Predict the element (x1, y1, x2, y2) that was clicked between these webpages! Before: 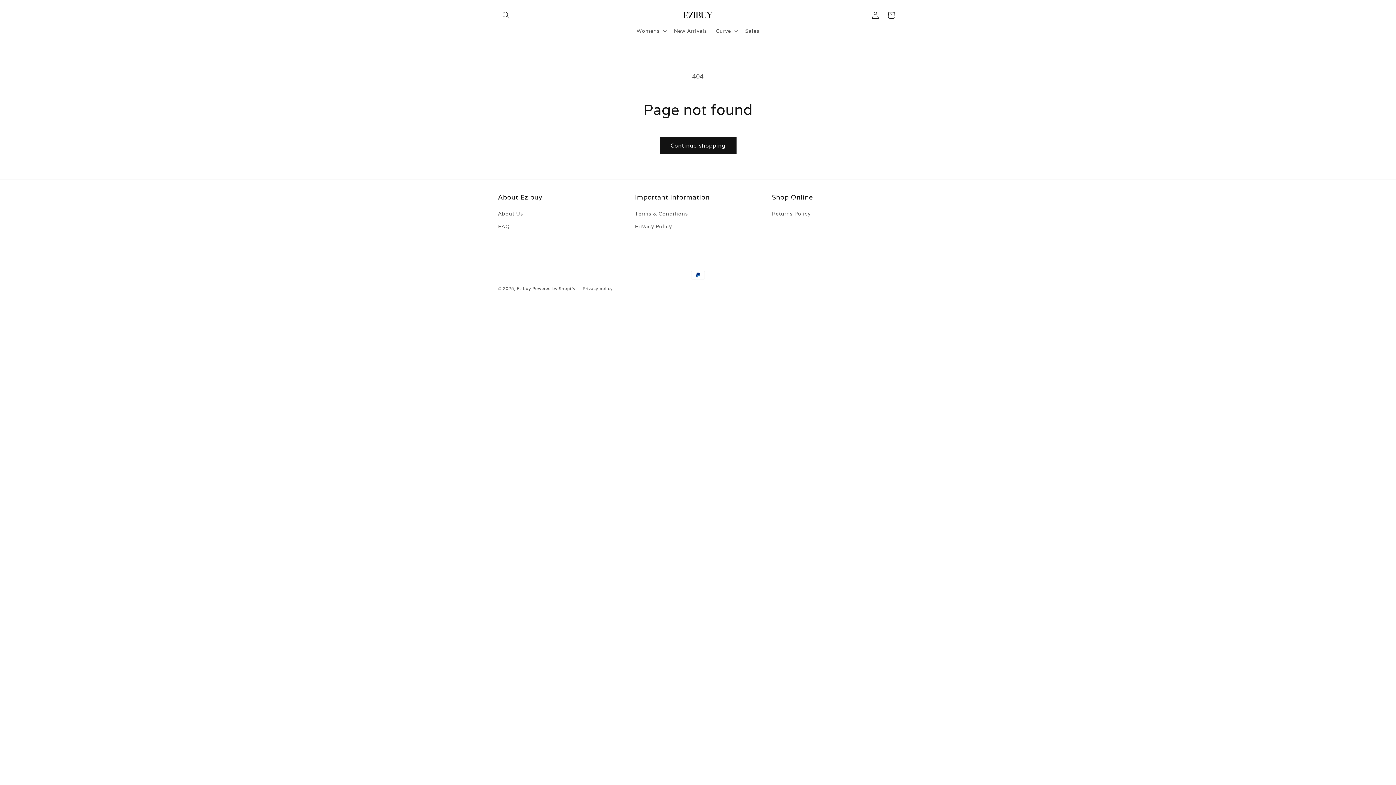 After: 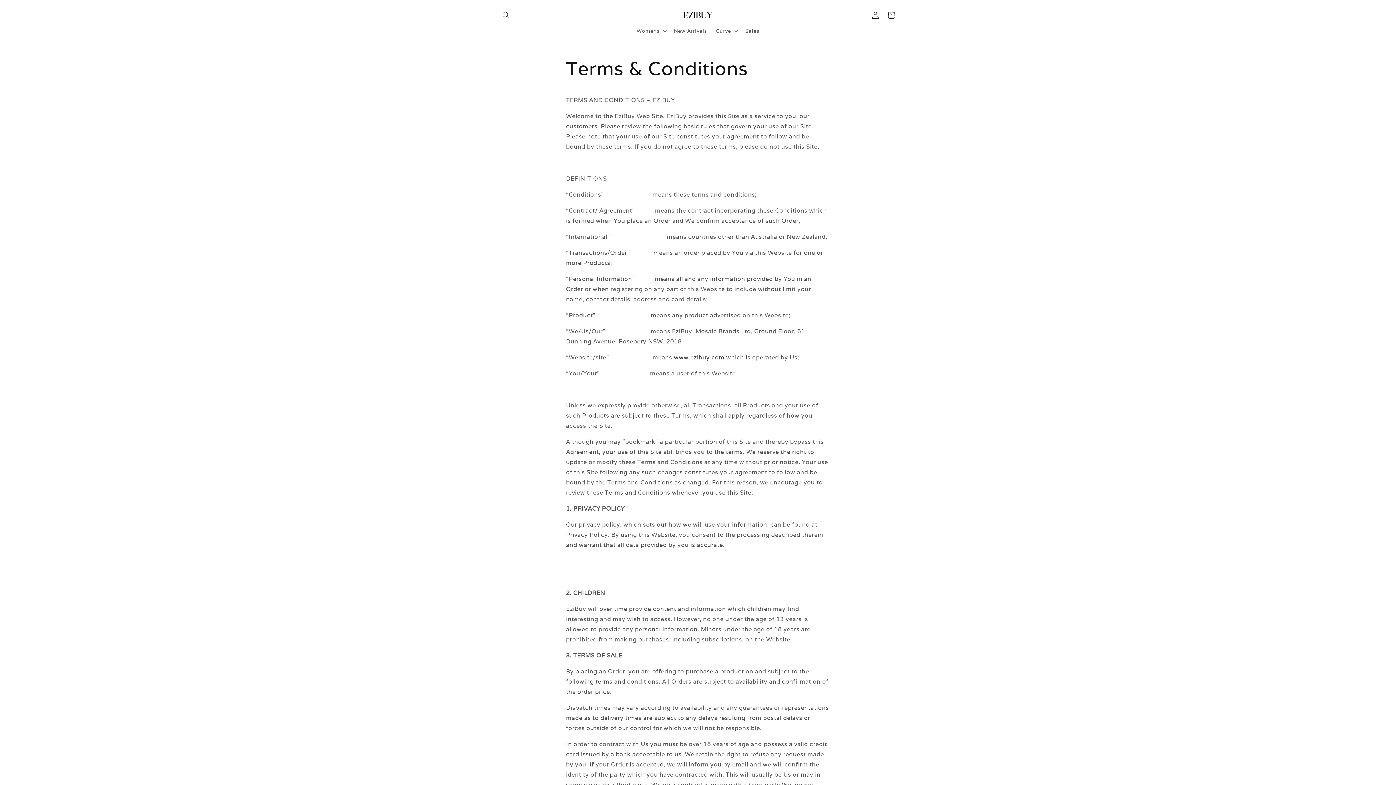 Action: bbox: (635, 209, 688, 220) label: Terms & Conditions